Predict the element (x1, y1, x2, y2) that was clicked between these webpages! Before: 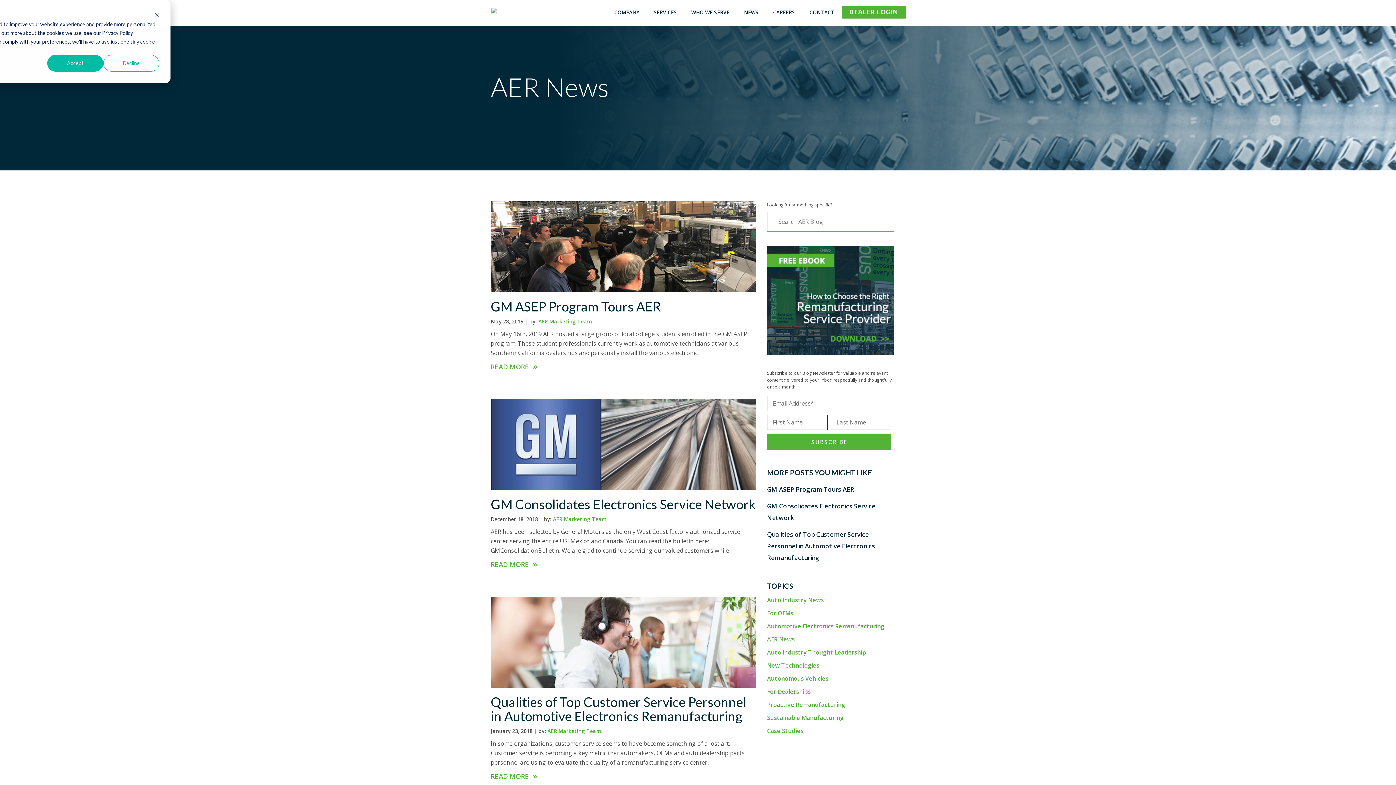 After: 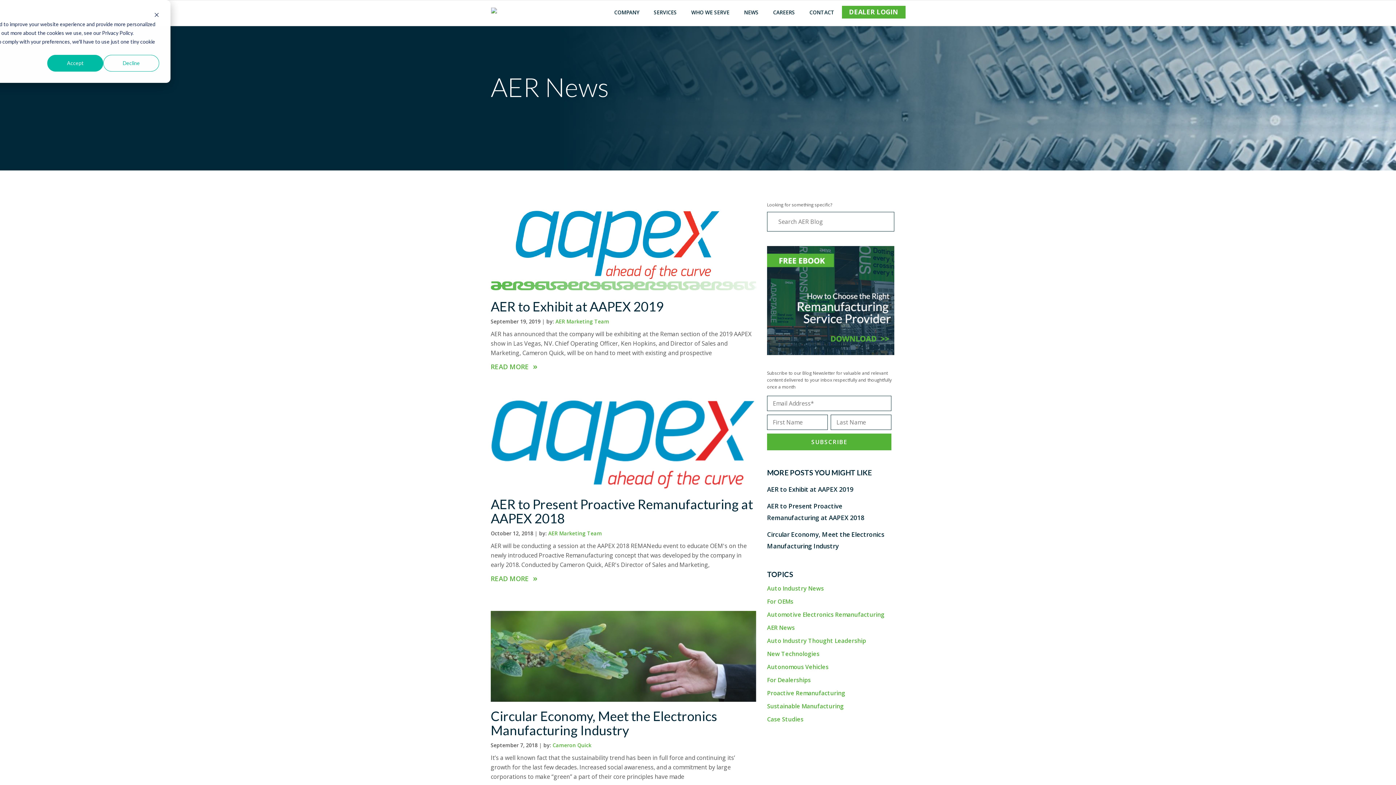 Action: bbox: (767, 701, 845, 709) label: Proactive Remanufacturing